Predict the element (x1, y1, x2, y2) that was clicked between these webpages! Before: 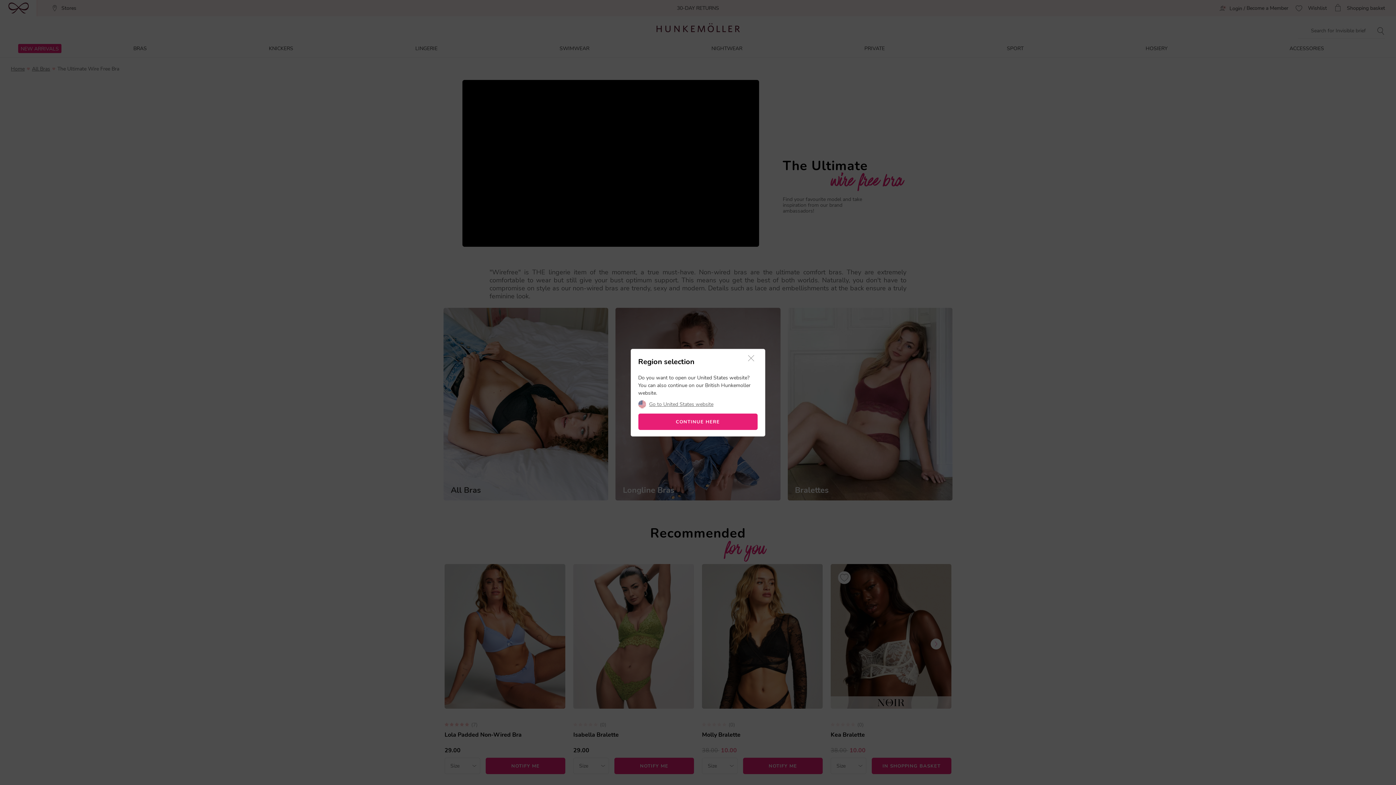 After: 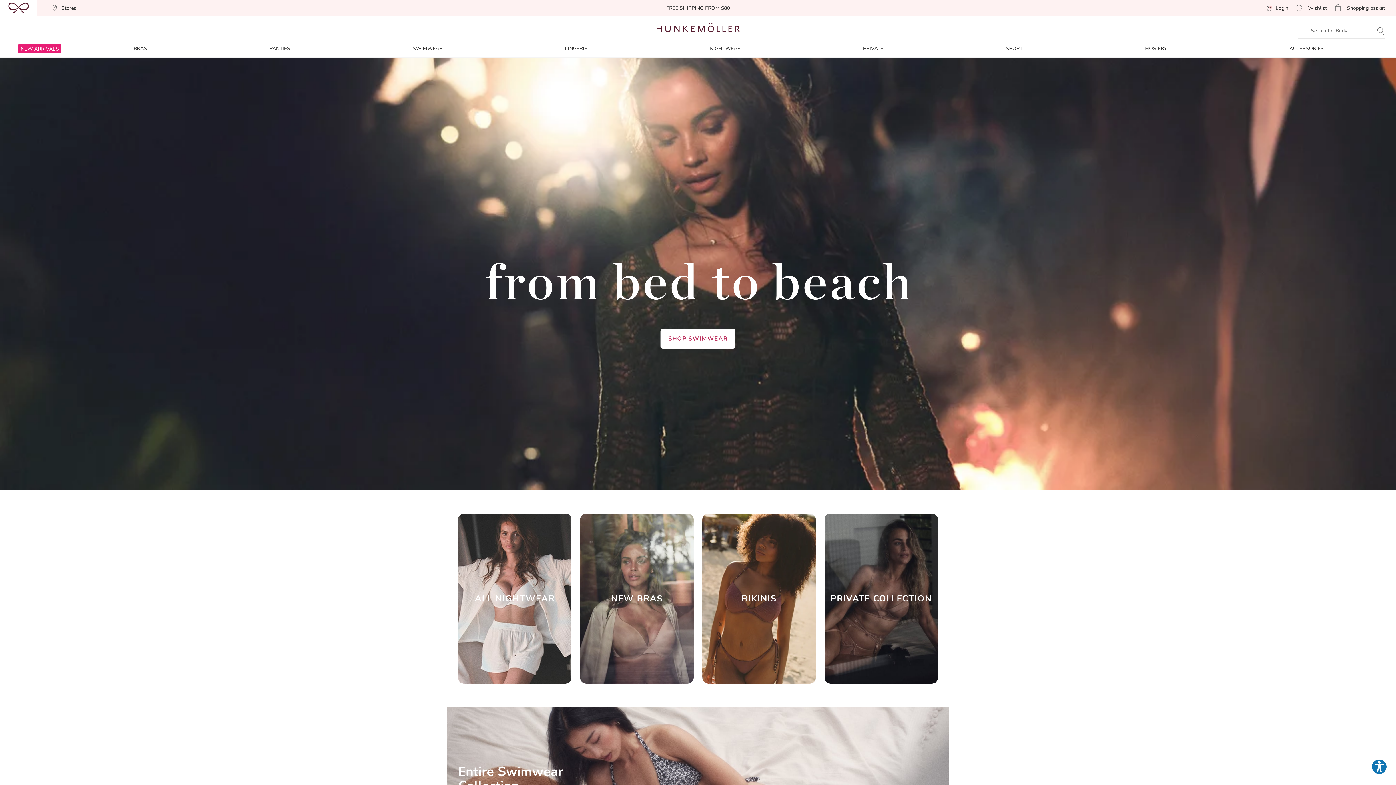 Action: bbox: (649, 402, 713, 407) label: Go to United States website